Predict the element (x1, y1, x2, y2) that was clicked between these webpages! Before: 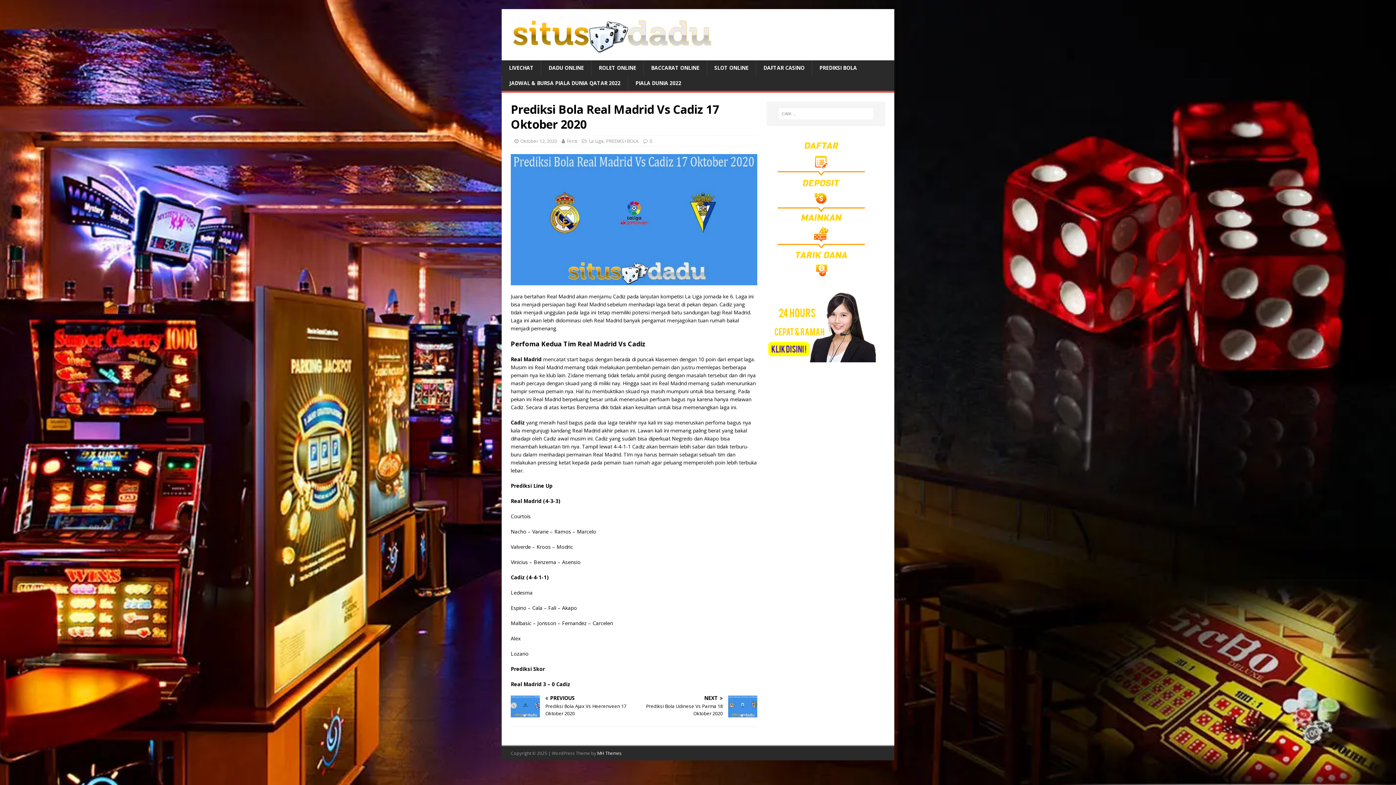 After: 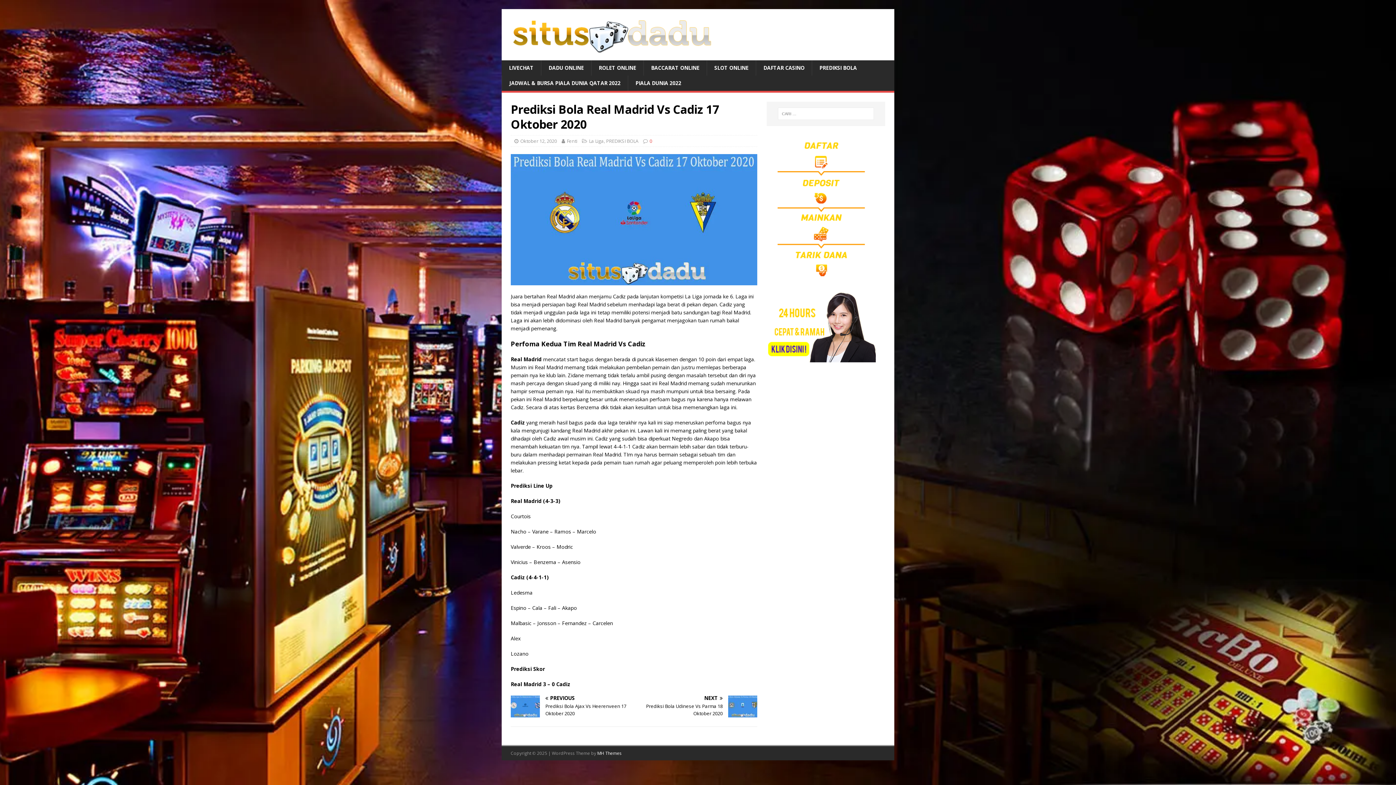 Action: label: 0 bbox: (649, 137, 652, 144)